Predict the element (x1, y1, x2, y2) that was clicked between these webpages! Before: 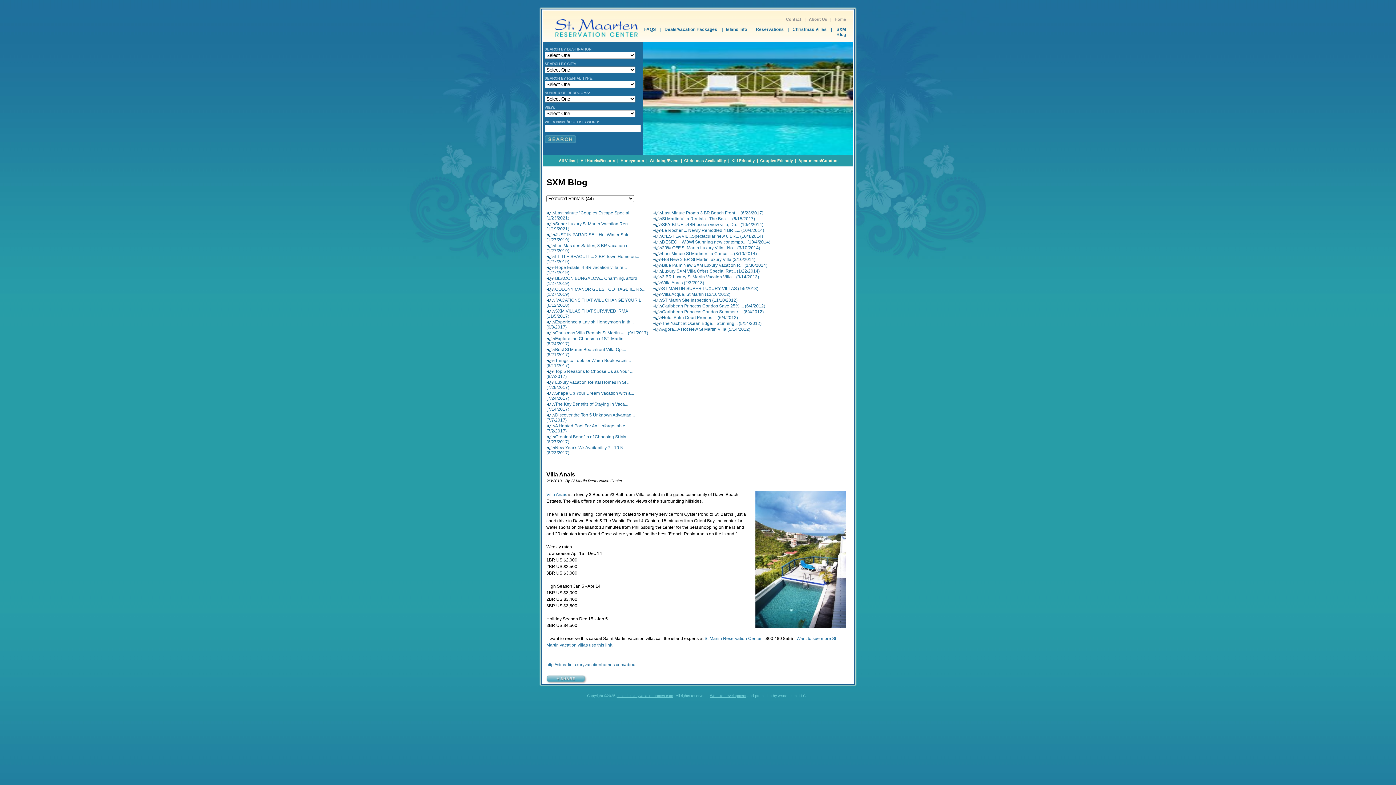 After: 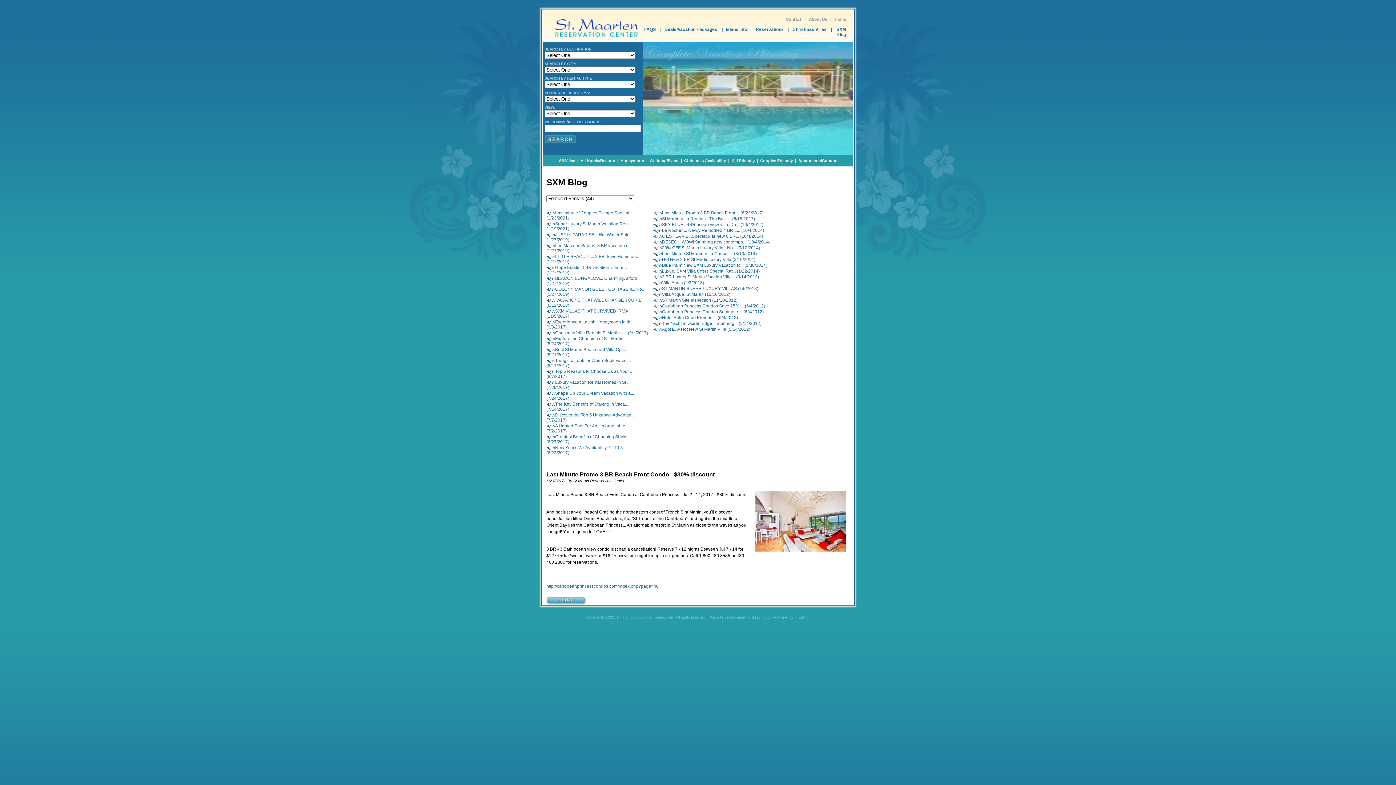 Action: label: Last Minute Promo 3 BR Beach Front ... (6/23/2017) bbox: (662, 210, 763, 215)